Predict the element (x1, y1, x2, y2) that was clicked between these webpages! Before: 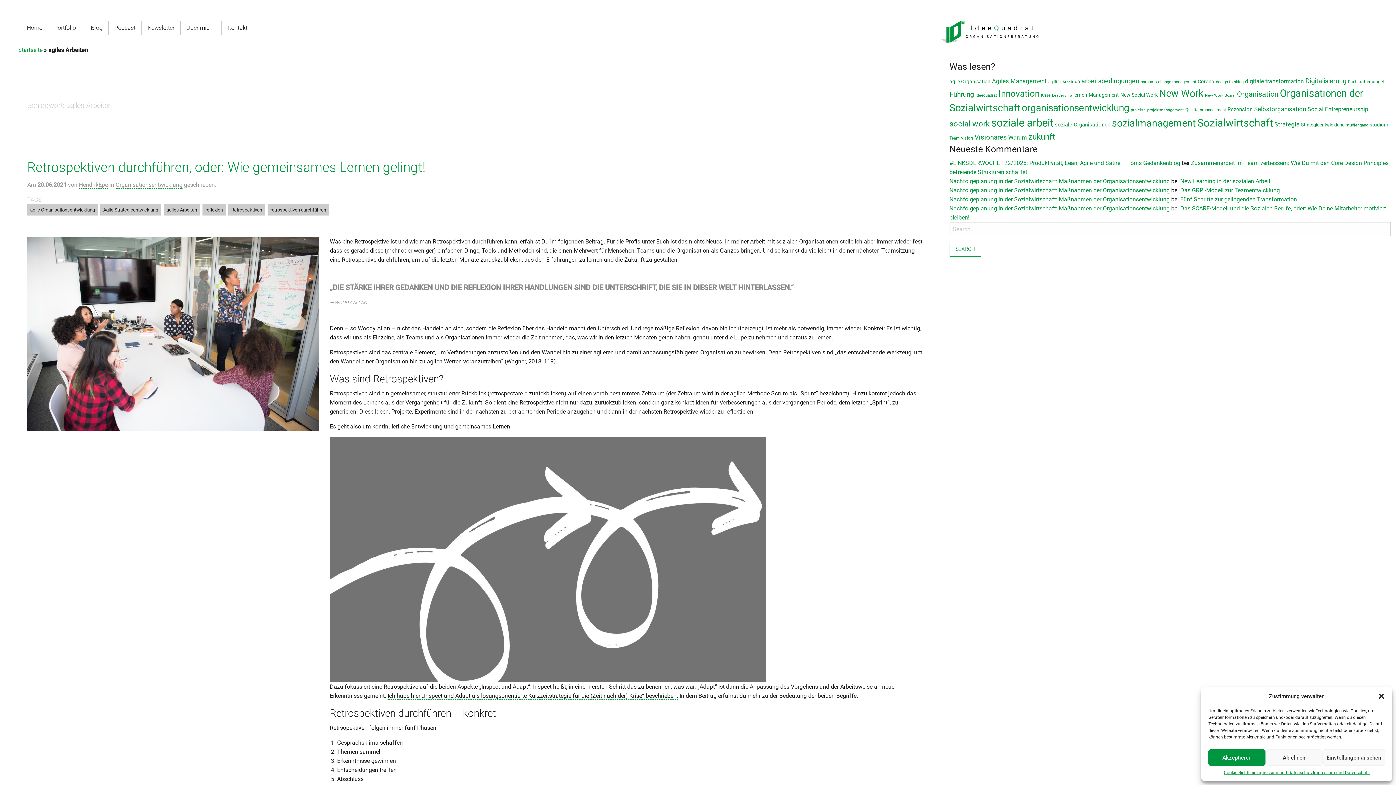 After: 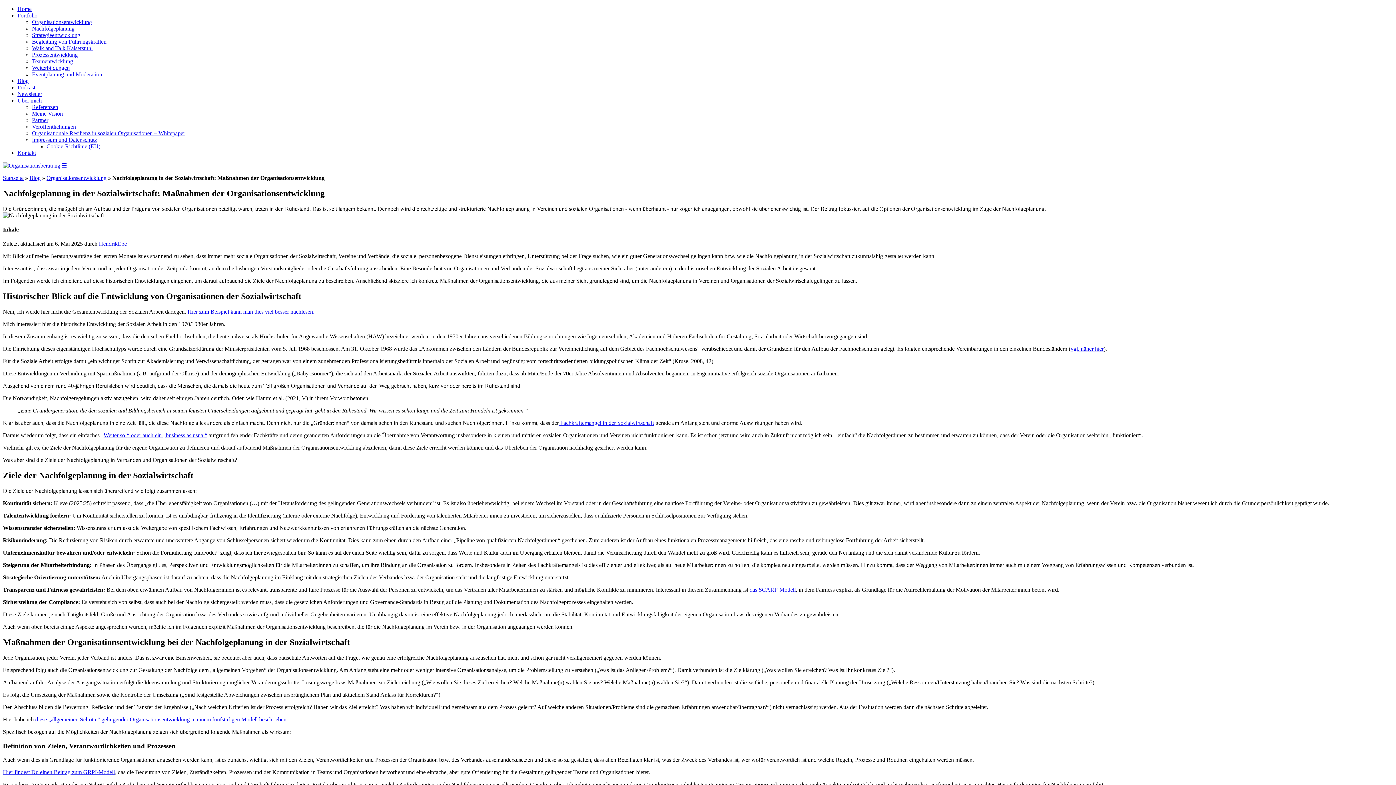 Action: bbox: (949, 186, 1170, 193) label: Nachfolgeplanung in der Sozialwirtschaft: Maßnahmen der Organisationsentwicklung